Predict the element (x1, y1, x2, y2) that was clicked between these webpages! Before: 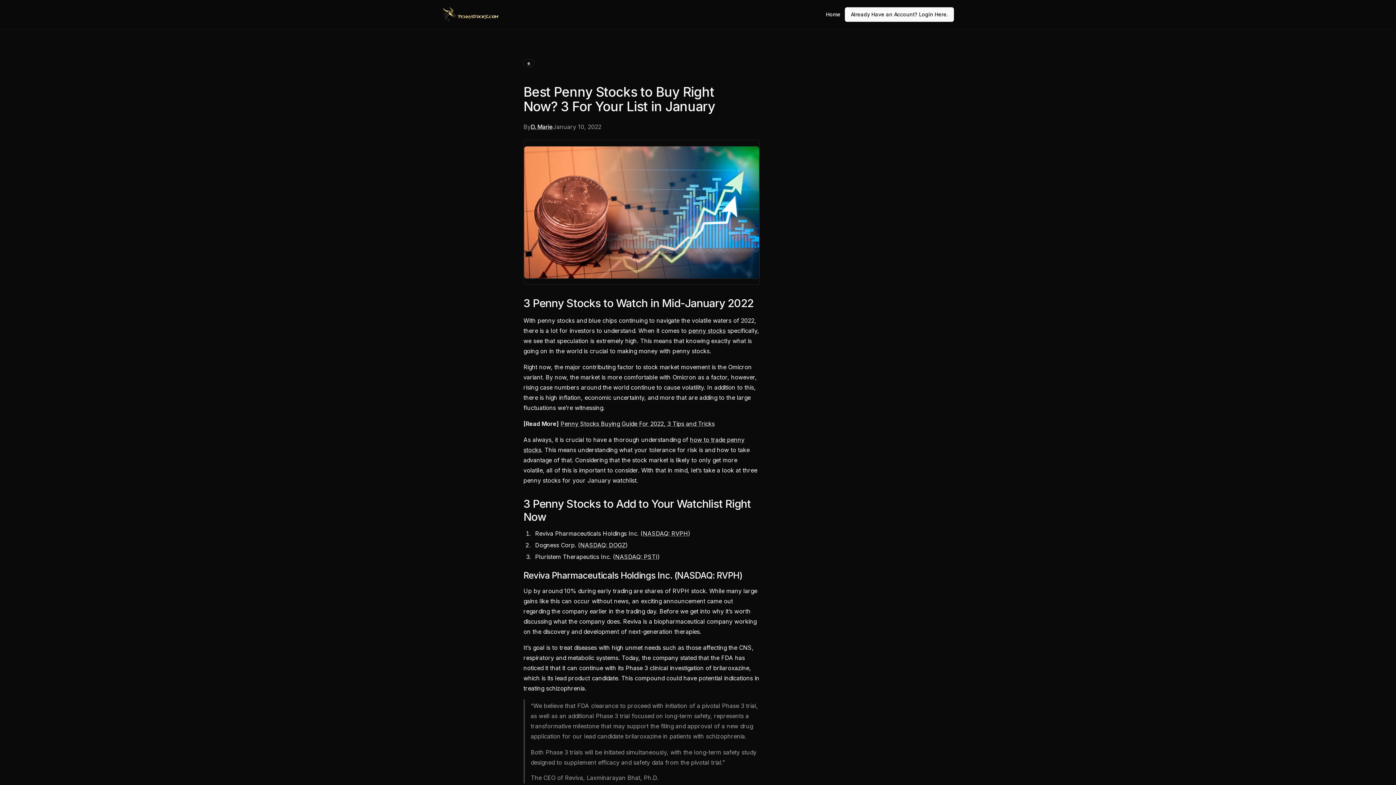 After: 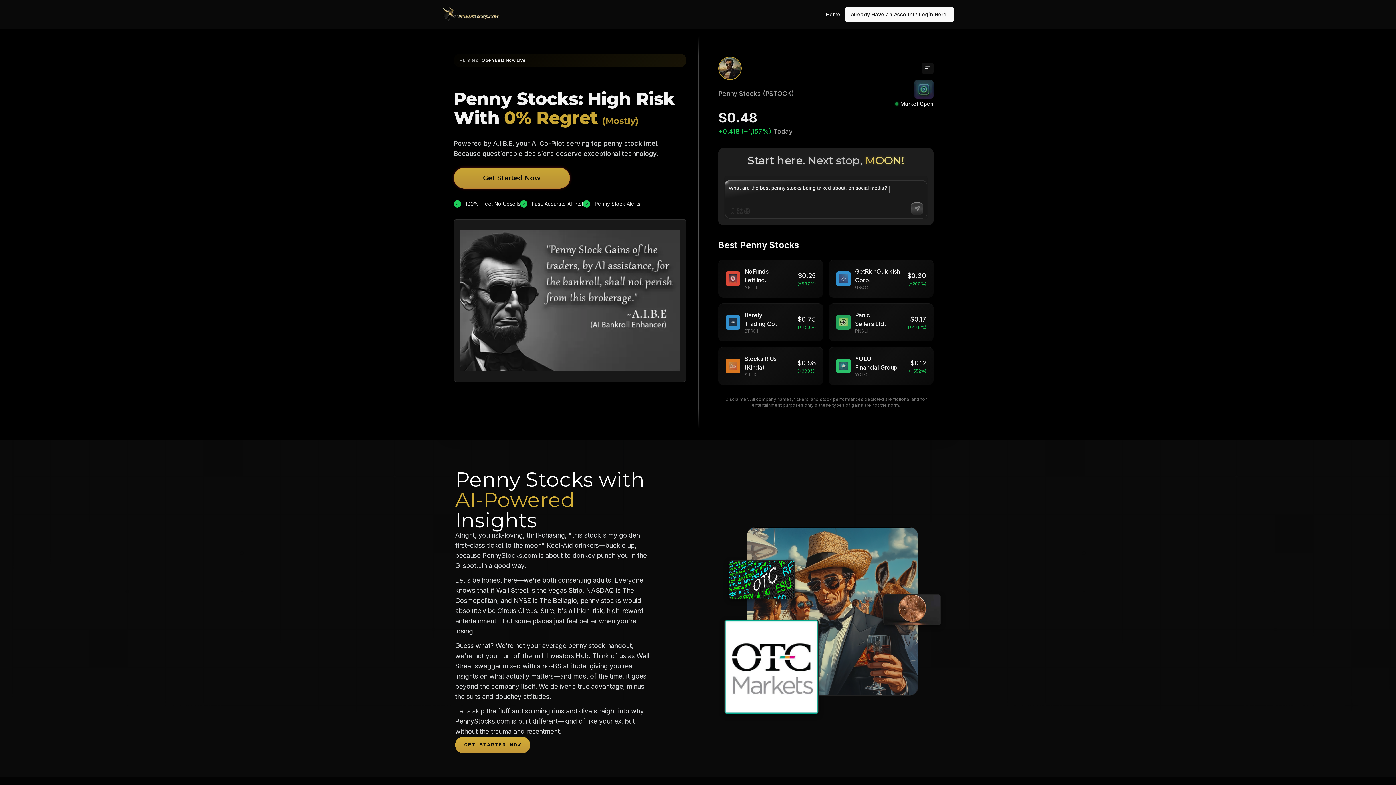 Action: label: NASDAQ: RVPH bbox: (642, 530, 688, 537)